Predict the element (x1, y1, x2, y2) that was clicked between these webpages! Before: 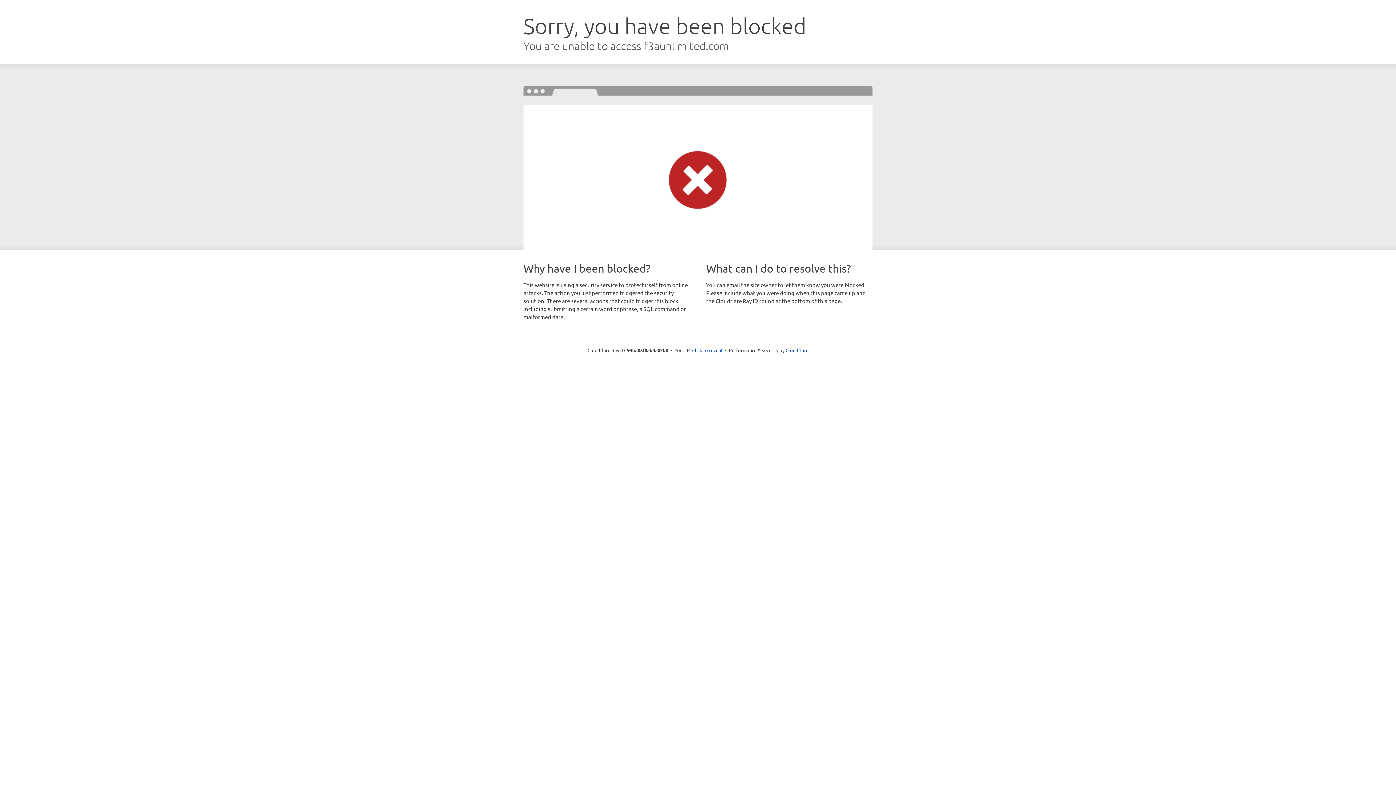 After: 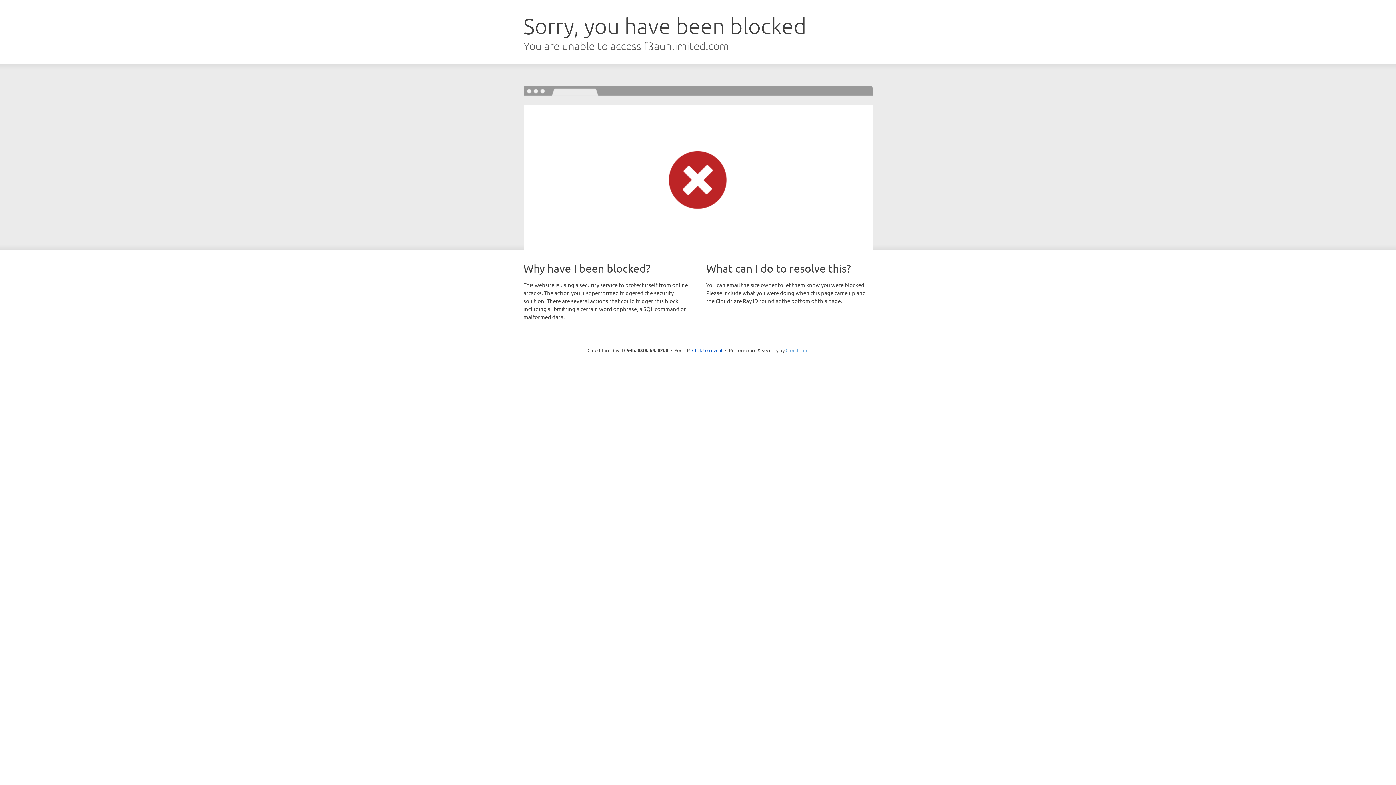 Action: bbox: (785, 347, 808, 353) label: Cloudflare